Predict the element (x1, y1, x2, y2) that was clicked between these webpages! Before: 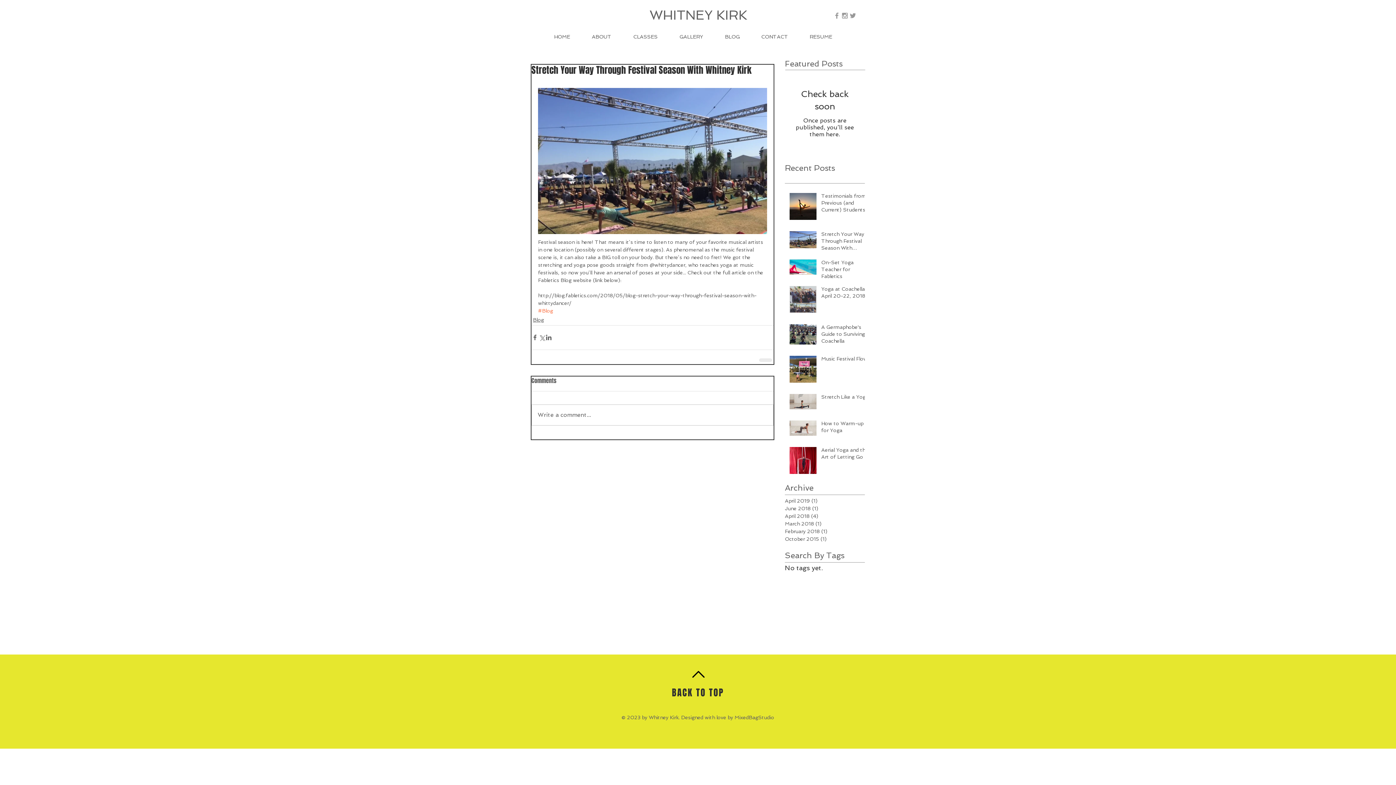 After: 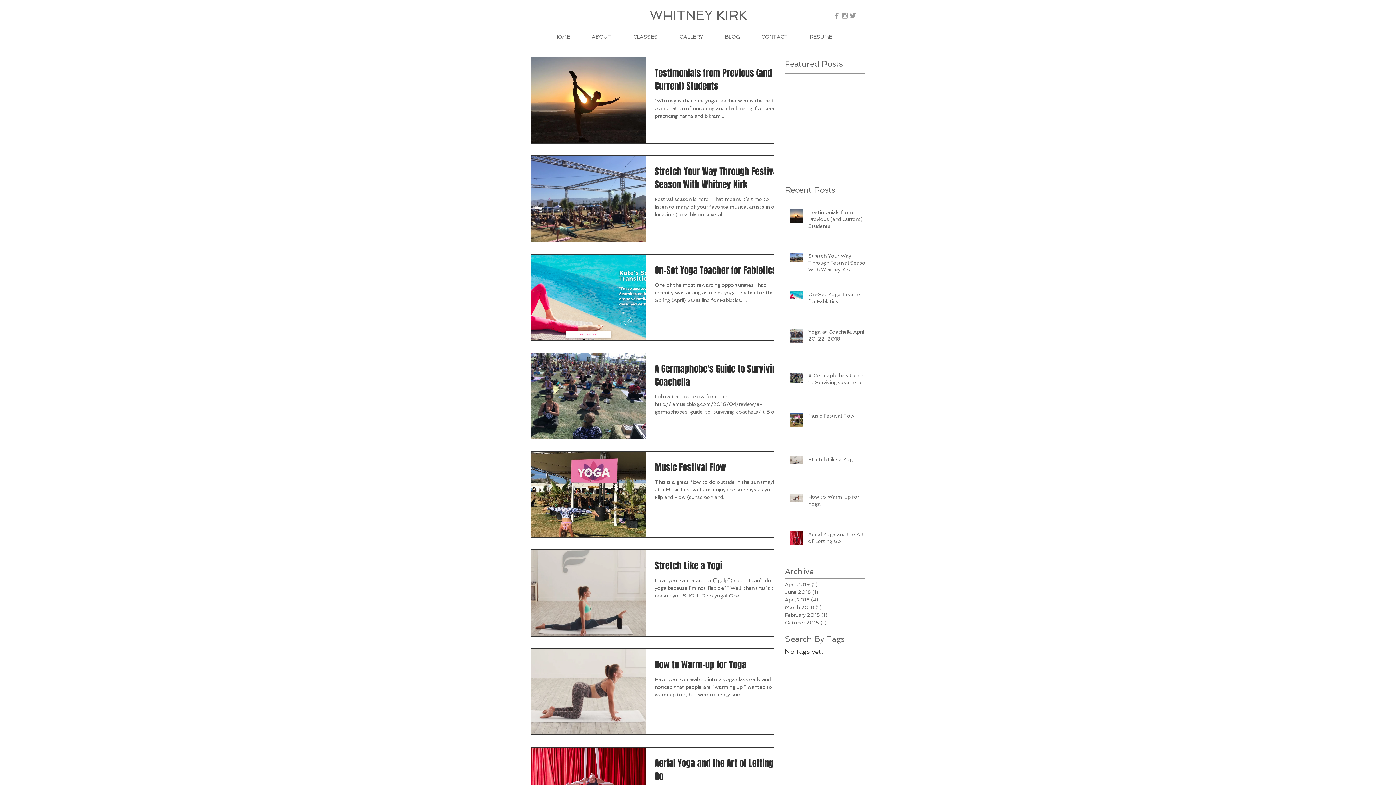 Action: label: Blog bbox: (533, 316, 544, 323)